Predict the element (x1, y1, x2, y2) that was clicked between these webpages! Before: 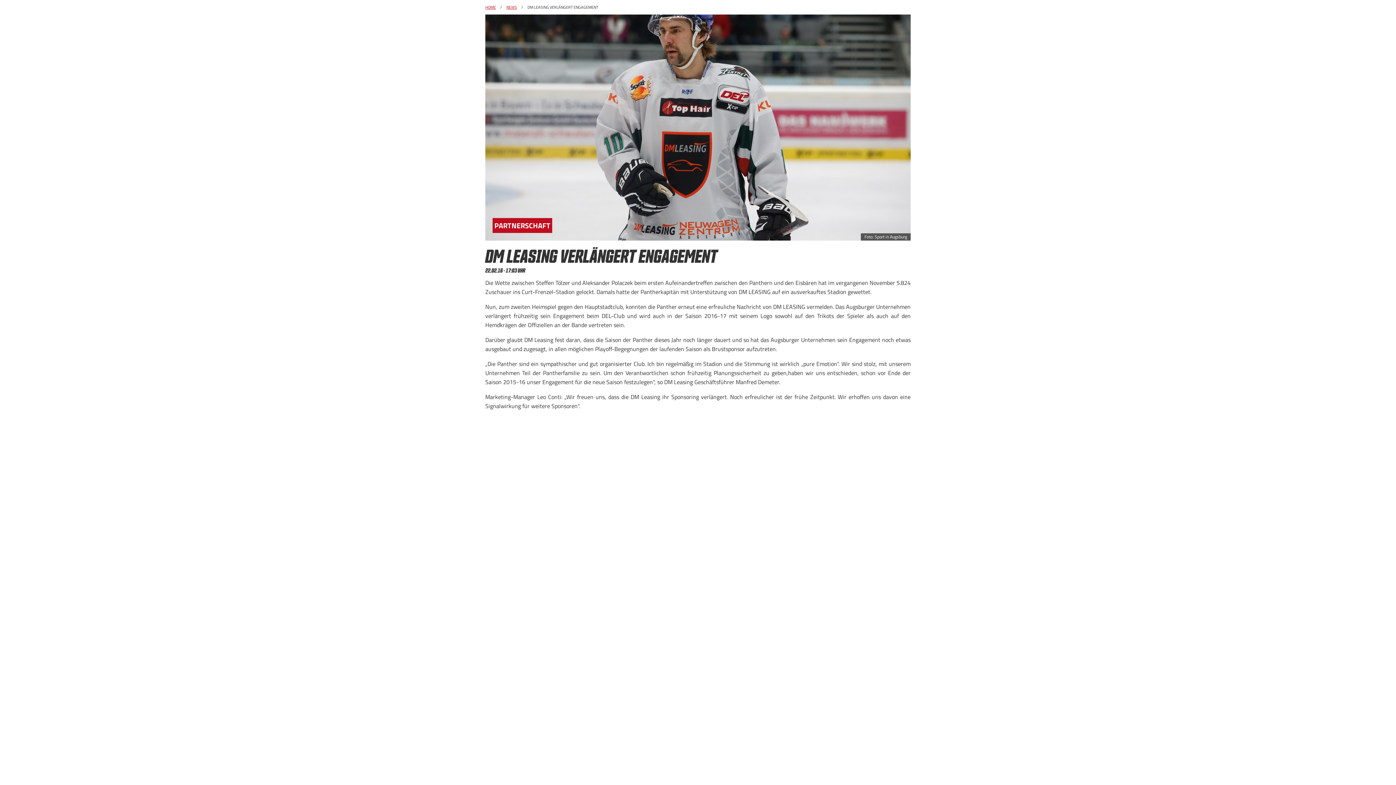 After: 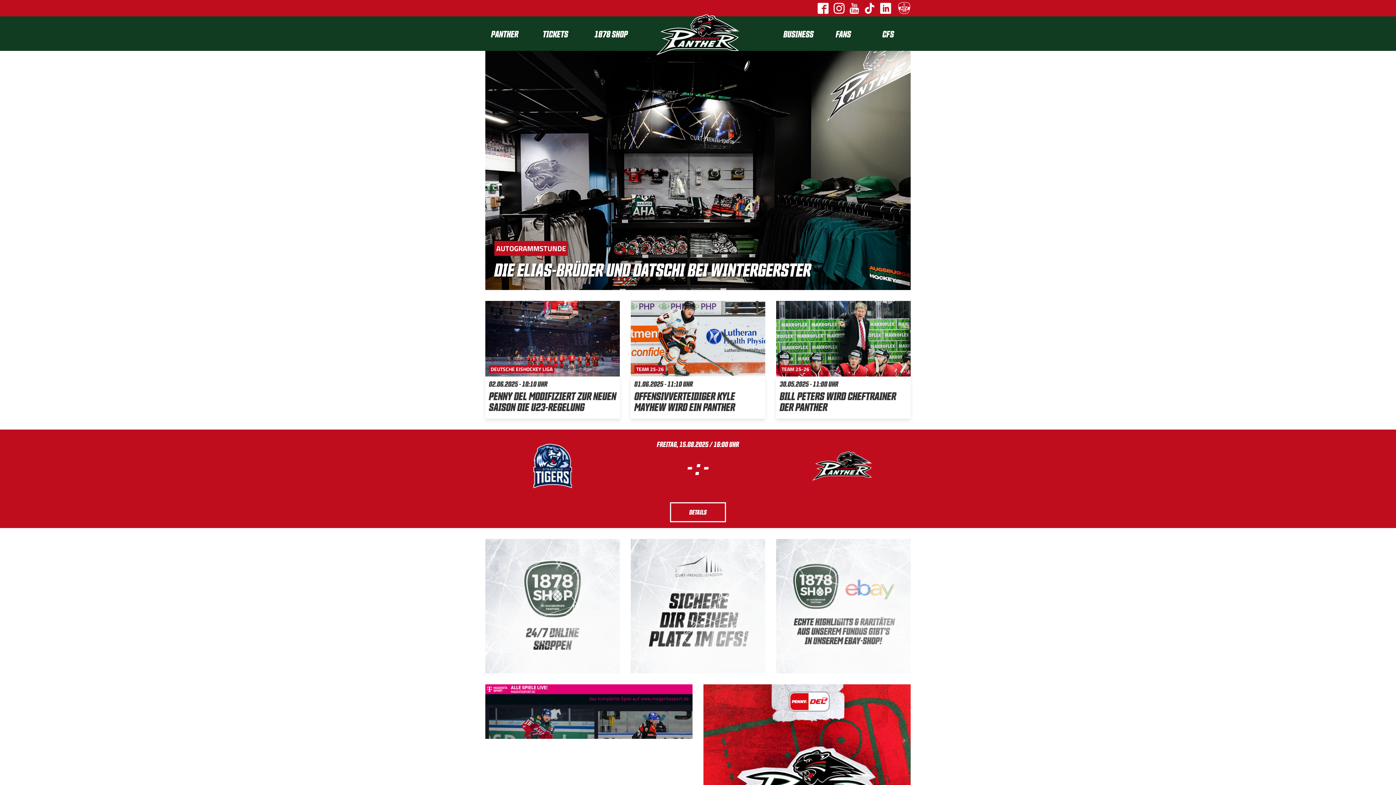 Action: label: HOME bbox: (485, 4, 496, 10)